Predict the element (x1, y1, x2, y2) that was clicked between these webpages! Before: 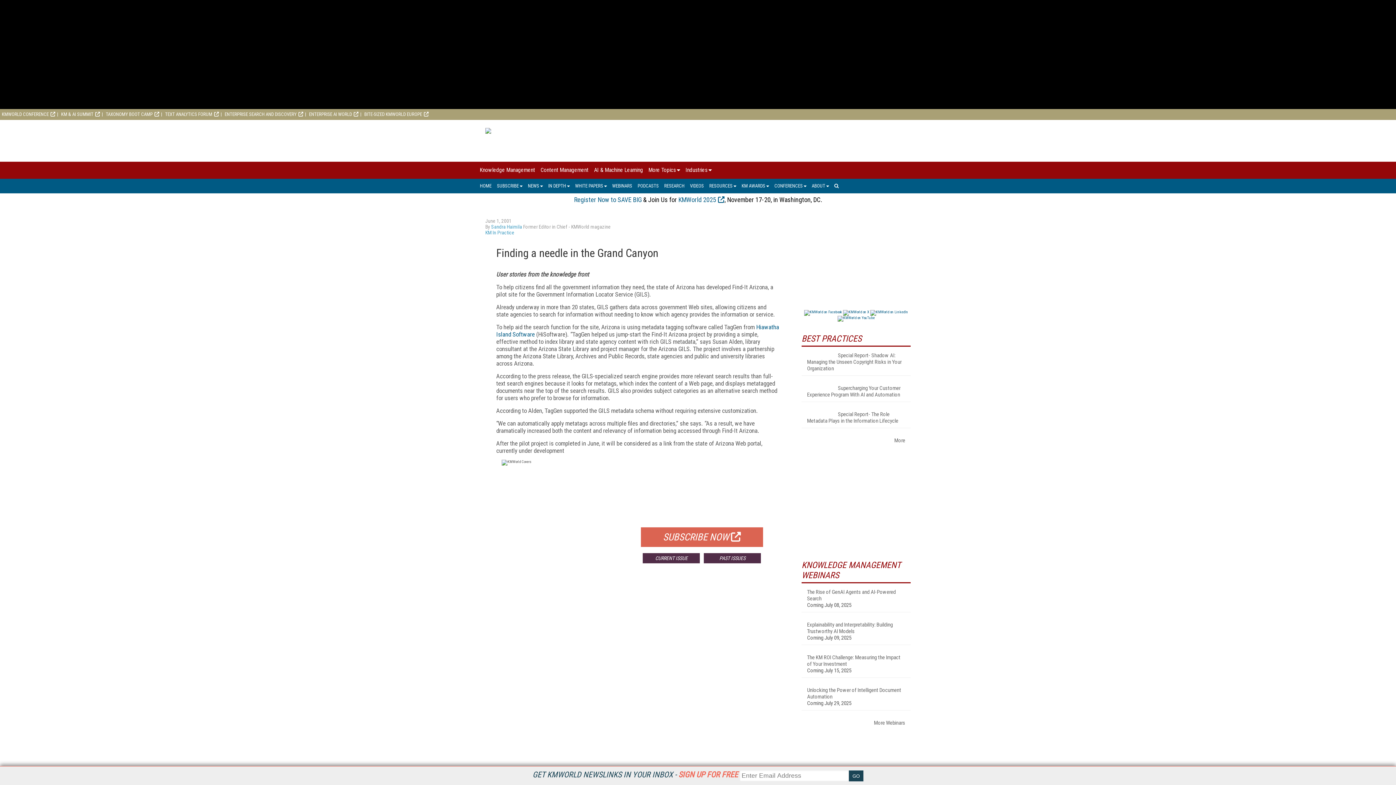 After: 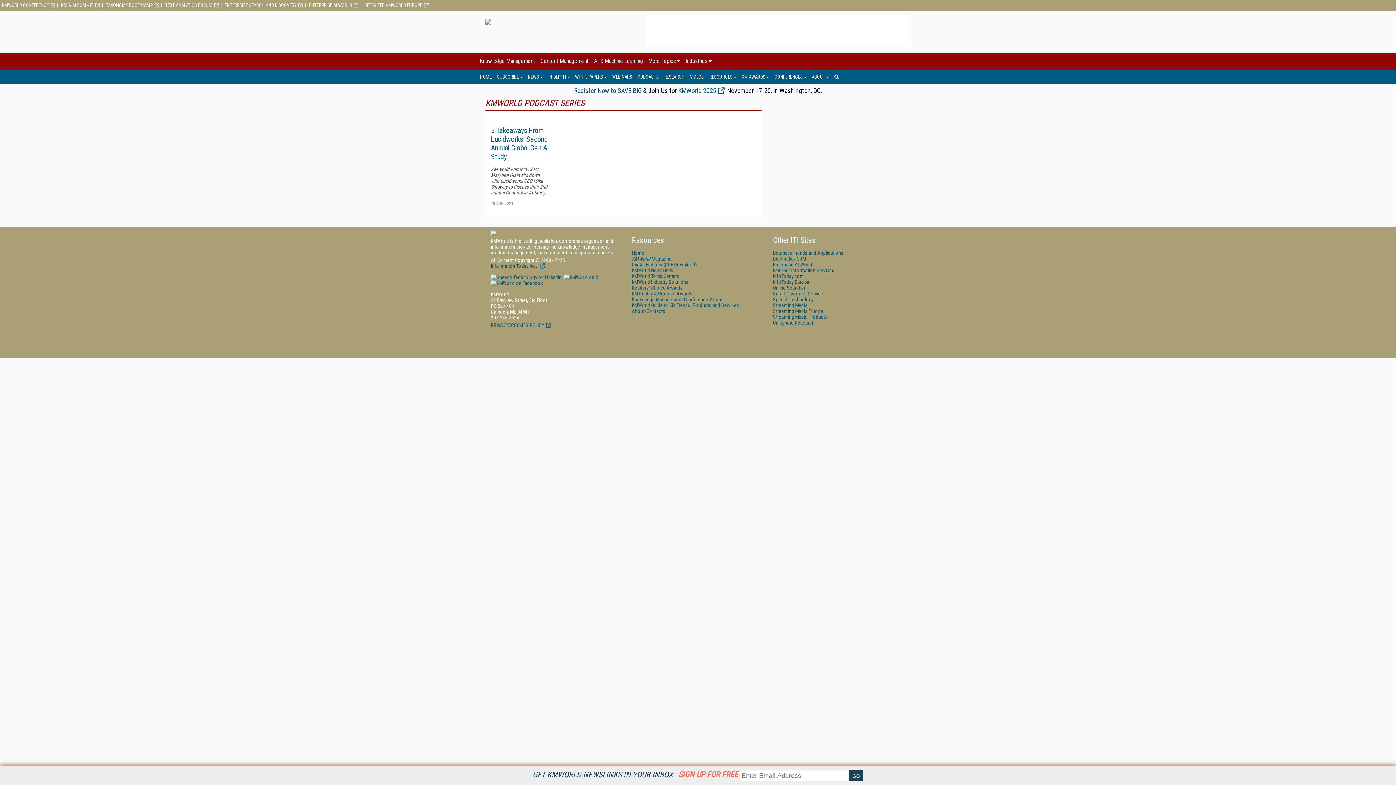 Action: label: PODCASTS bbox: (637, 178, 658, 193)